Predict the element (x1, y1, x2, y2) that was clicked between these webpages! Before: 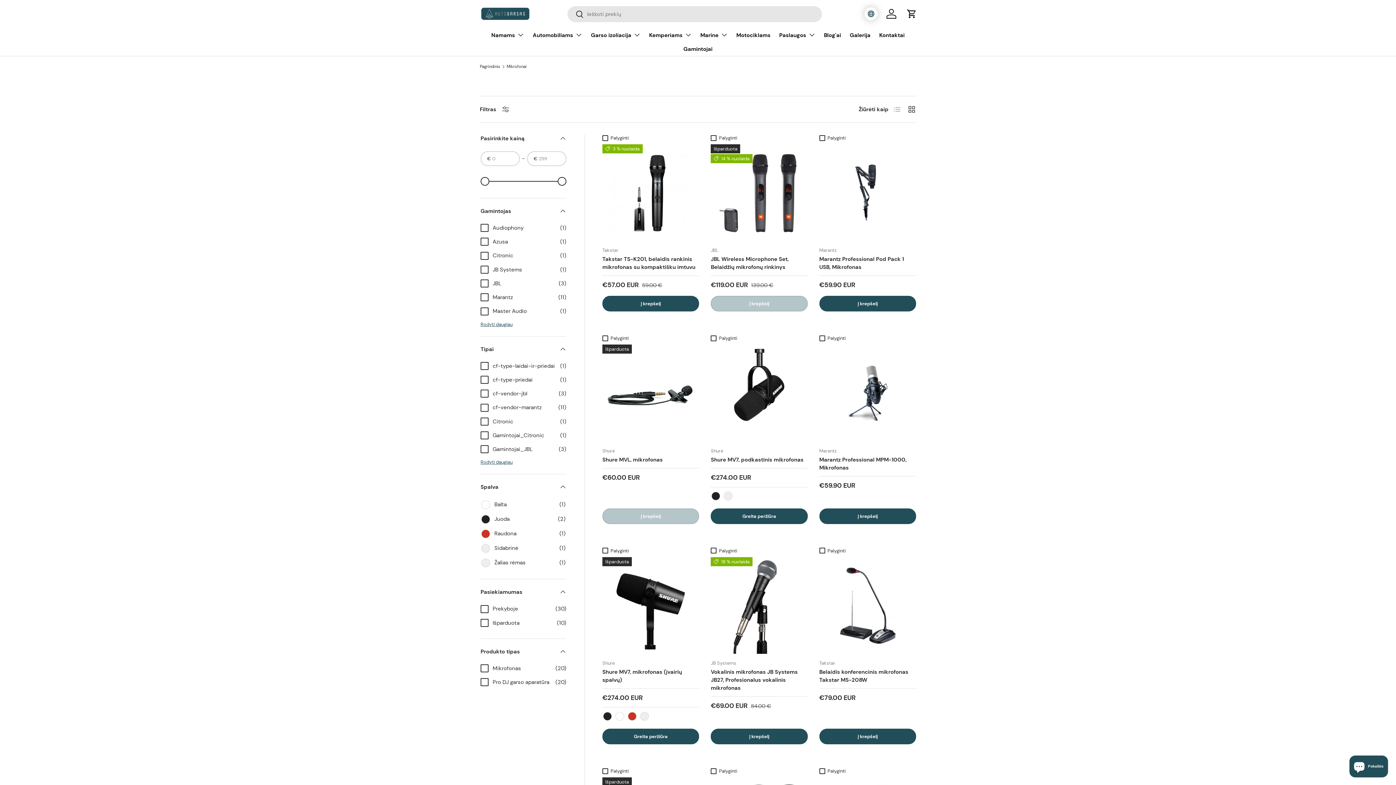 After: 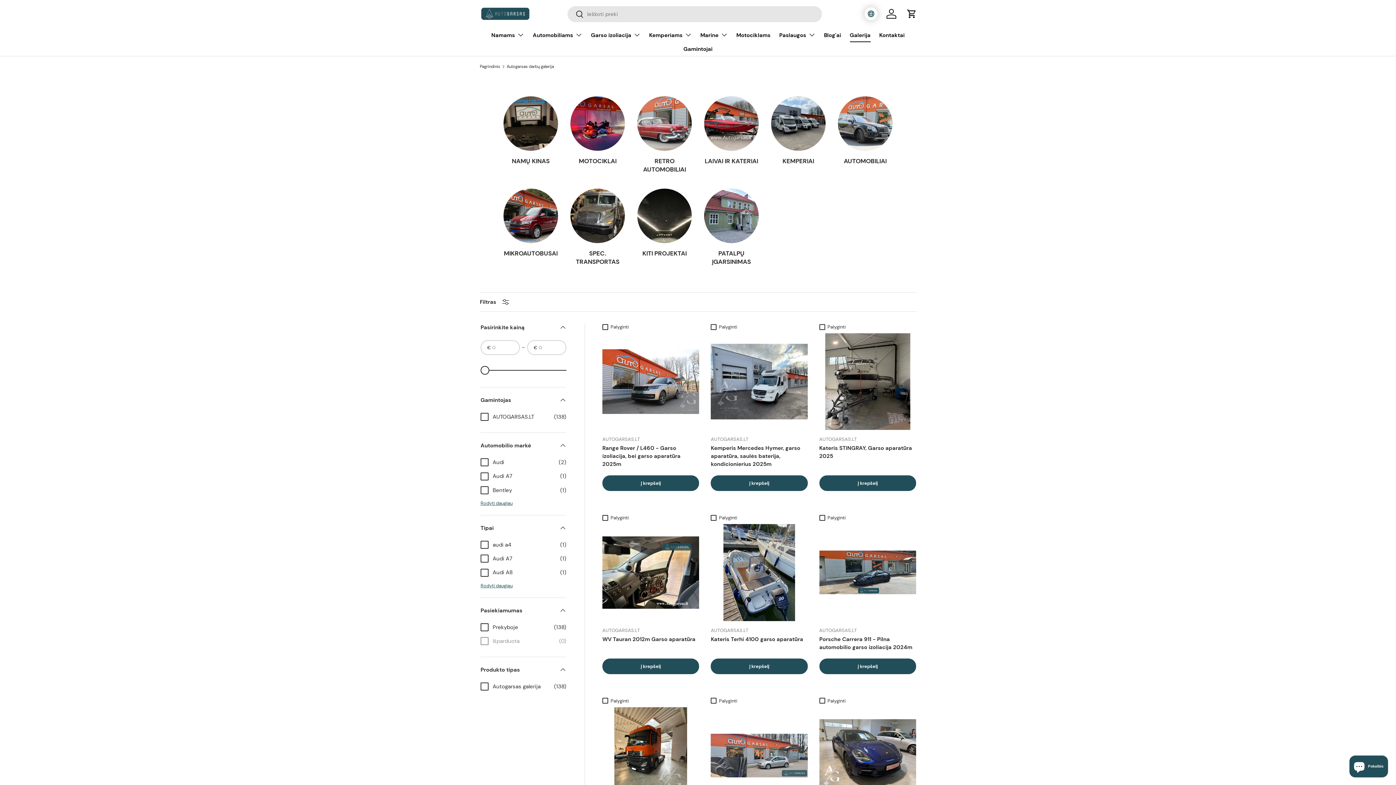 Action: bbox: (850, 28, 870, 42) label: Galerija